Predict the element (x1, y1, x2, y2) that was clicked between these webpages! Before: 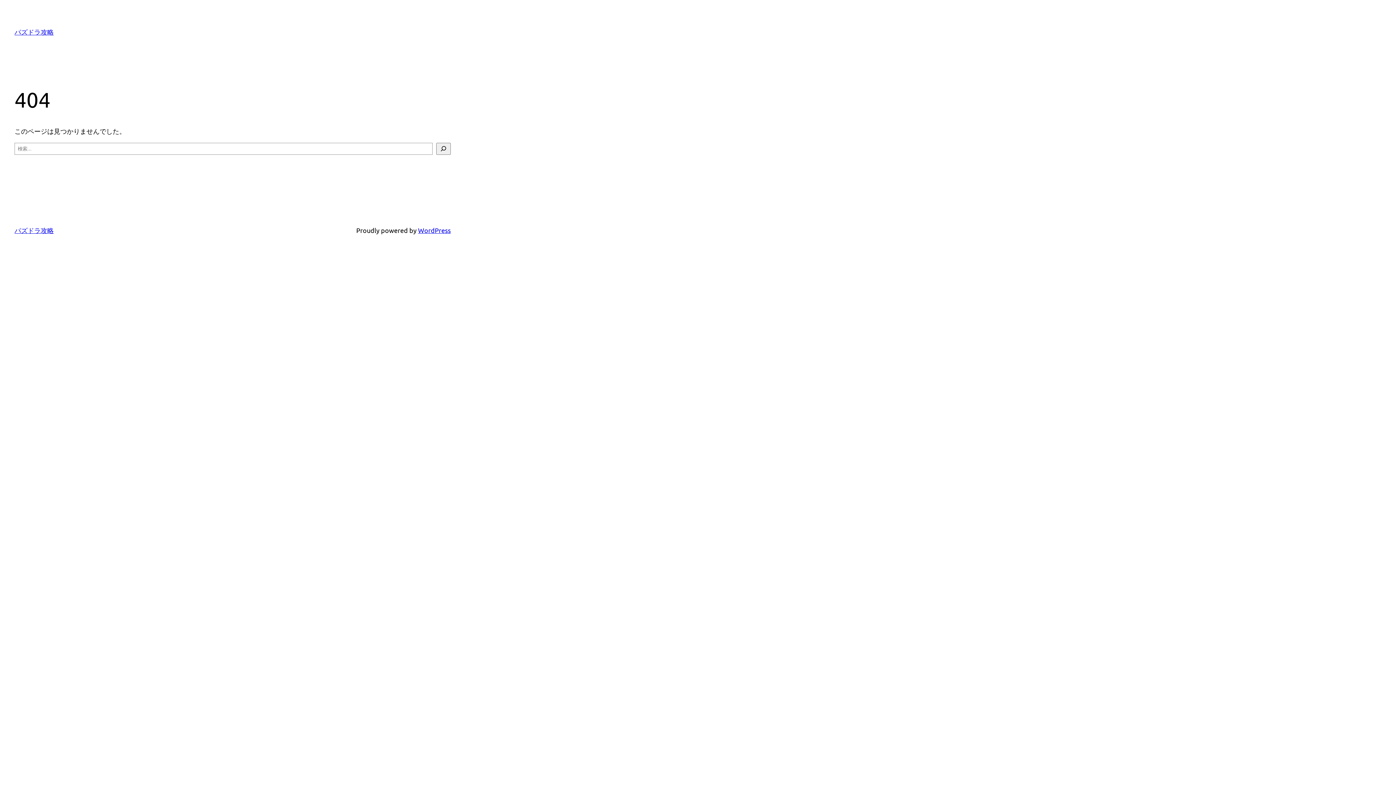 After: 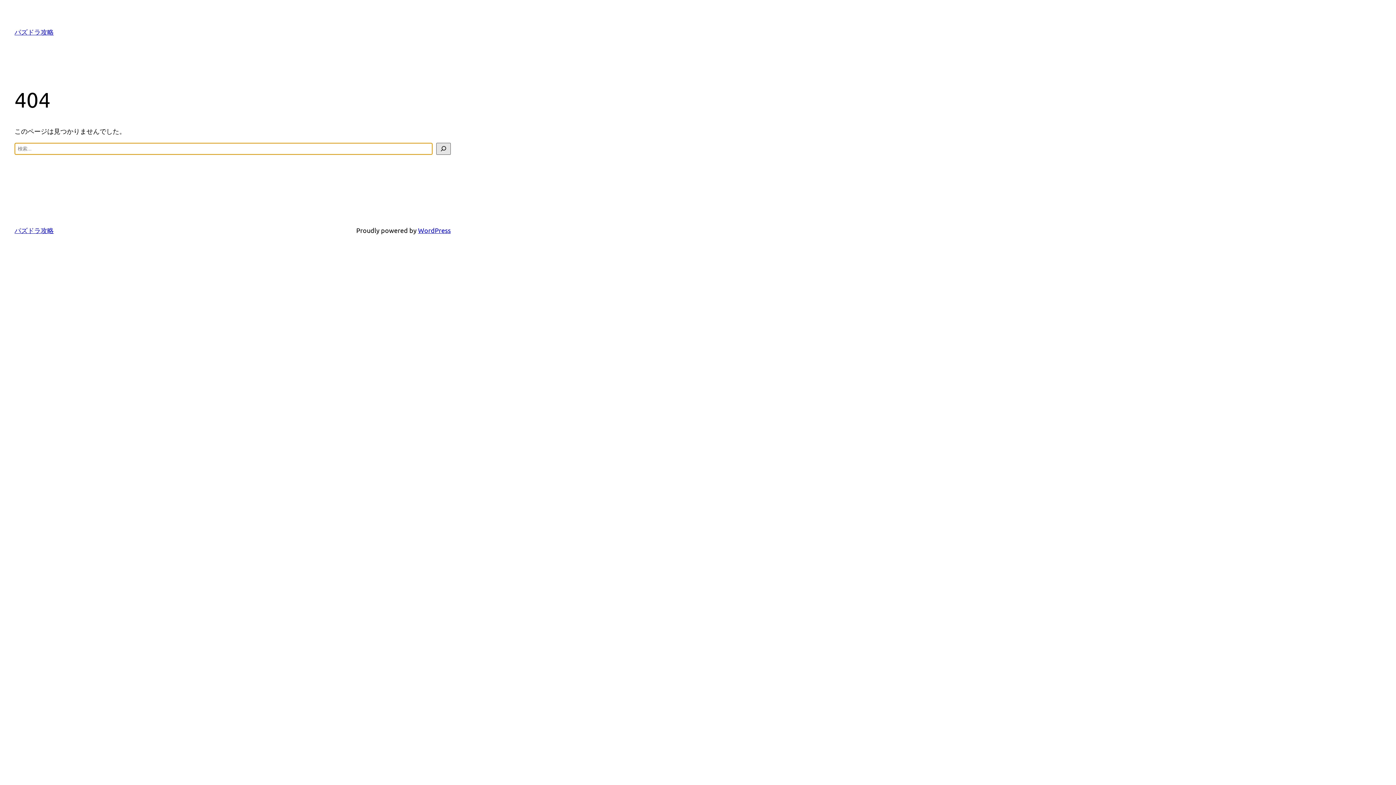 Action: bbox: (436, 142, 450, 154) label: 検索